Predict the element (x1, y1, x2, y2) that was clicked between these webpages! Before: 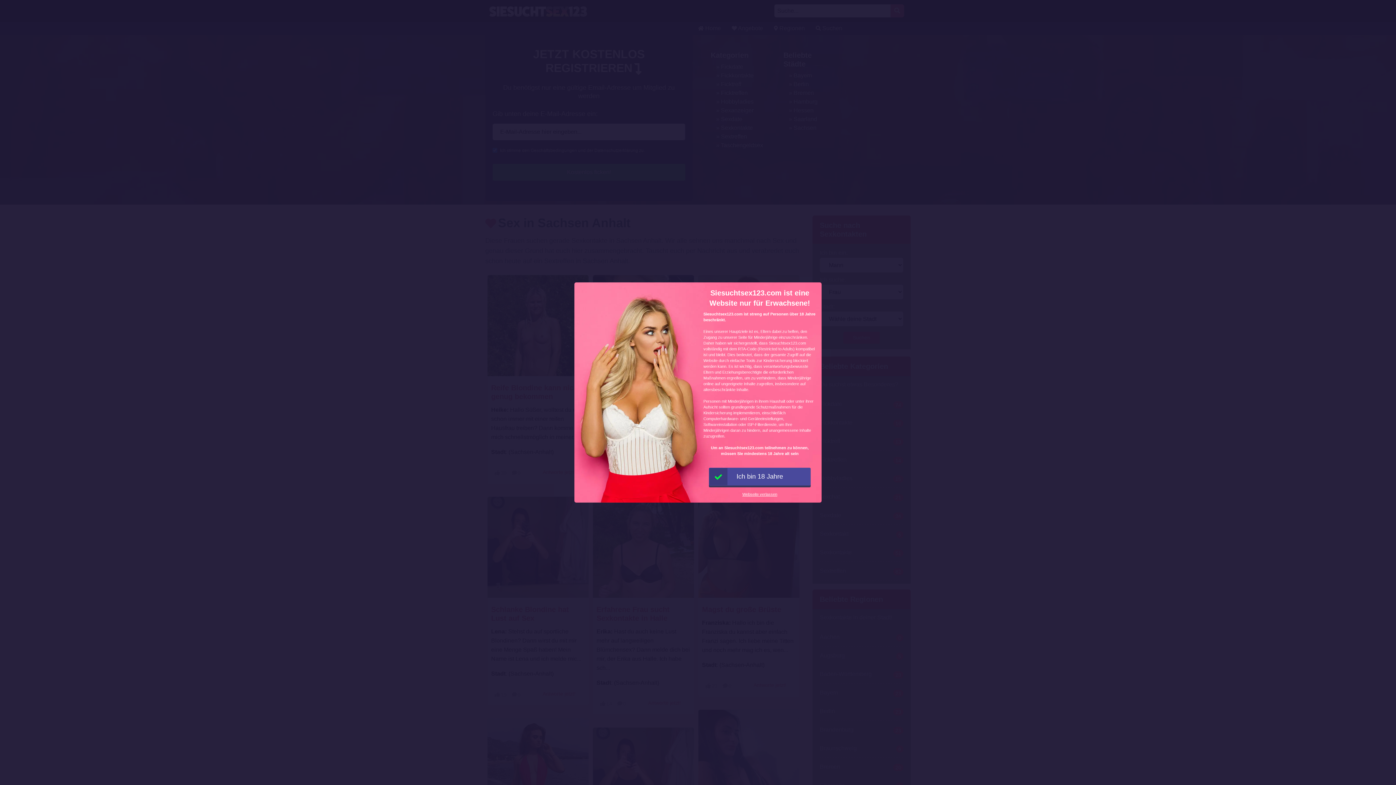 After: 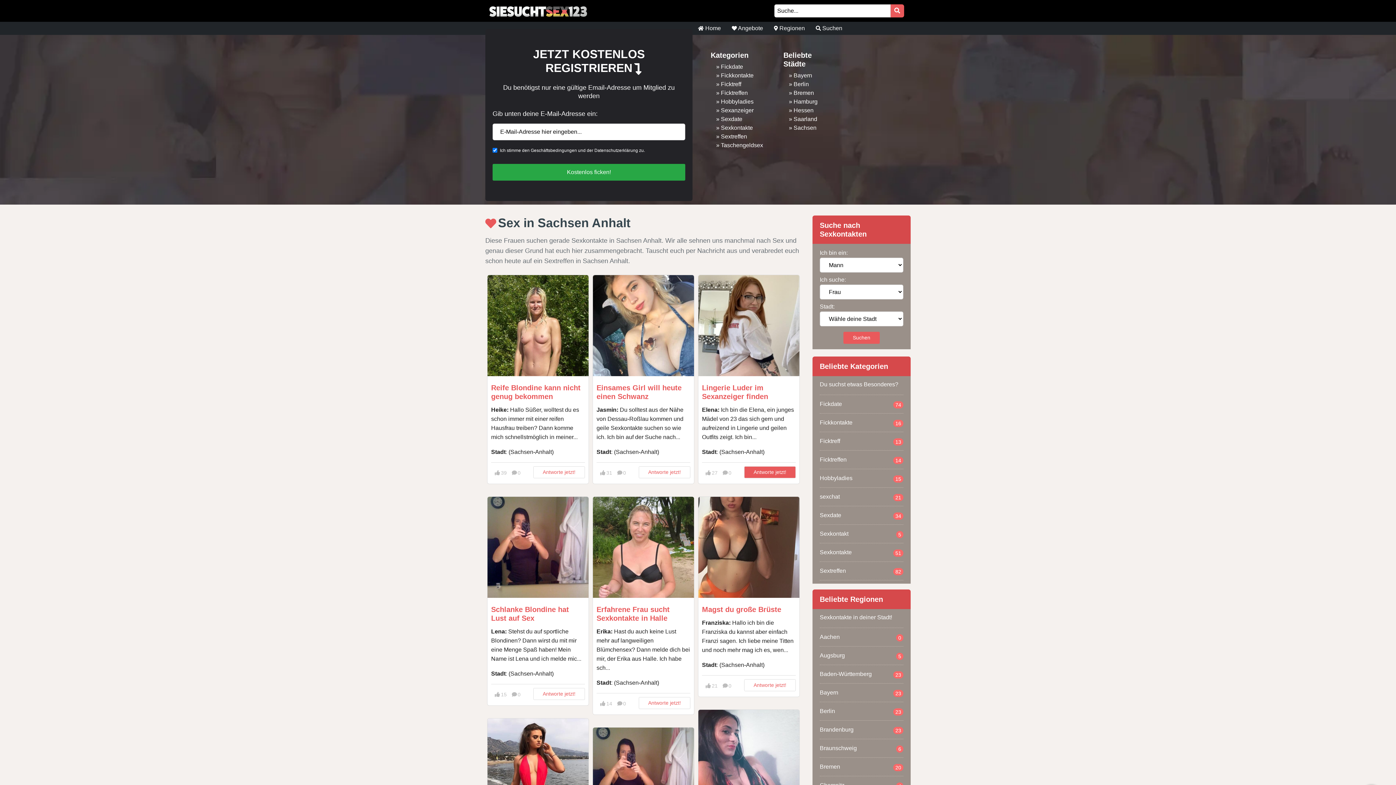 Action: bbox: (709, 468, 810, 485) label: Ich bin 18 Jahre